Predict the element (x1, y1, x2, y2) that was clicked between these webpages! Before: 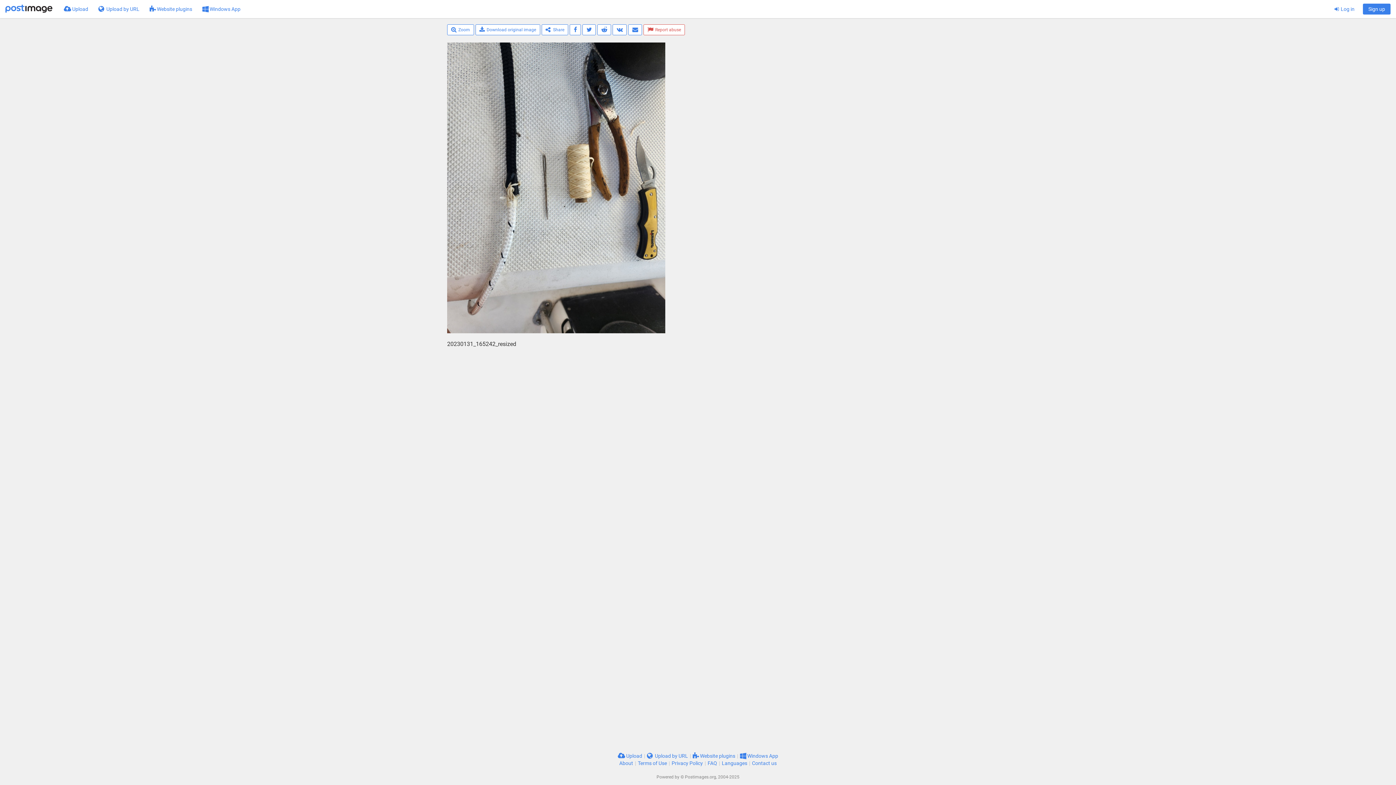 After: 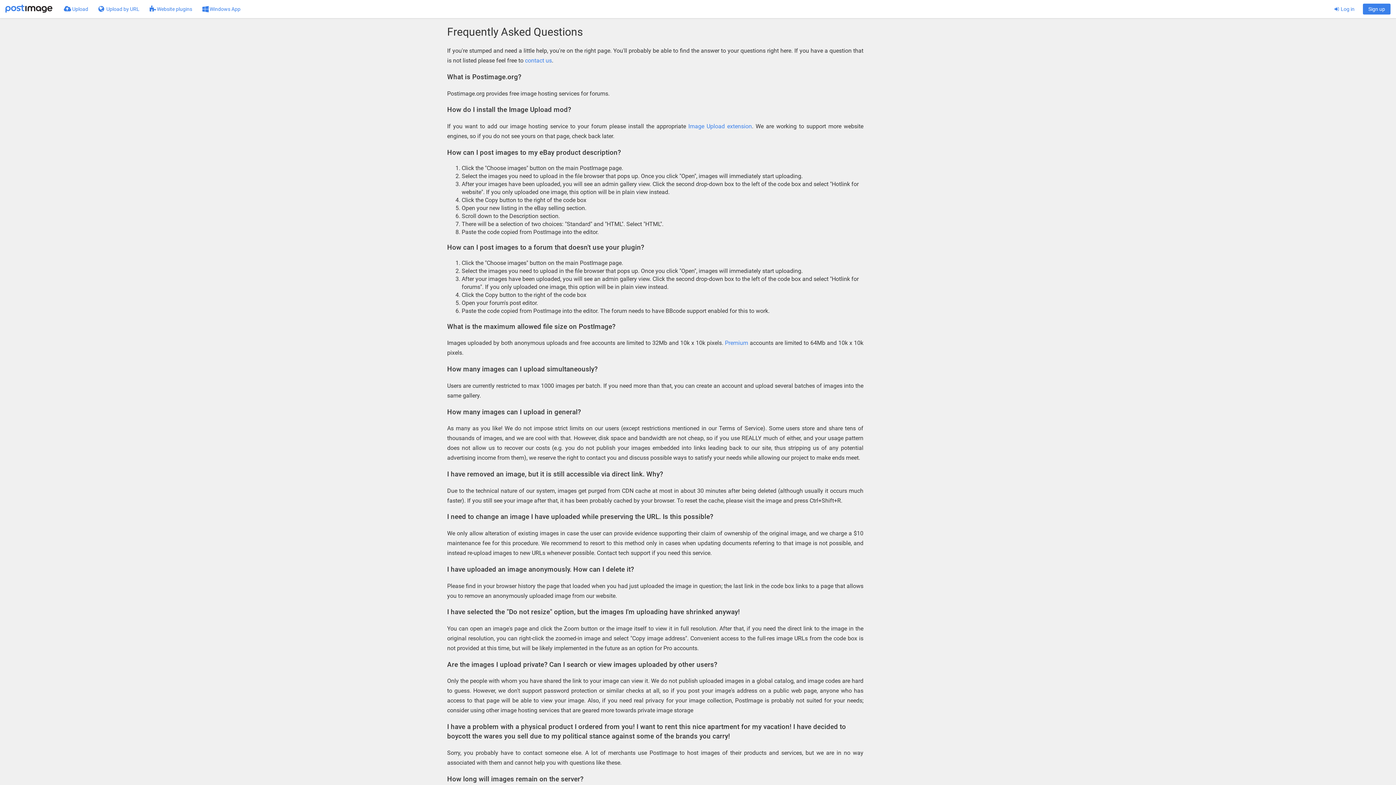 Action: label: FAQ bbox: (707, 760, 717, 766)